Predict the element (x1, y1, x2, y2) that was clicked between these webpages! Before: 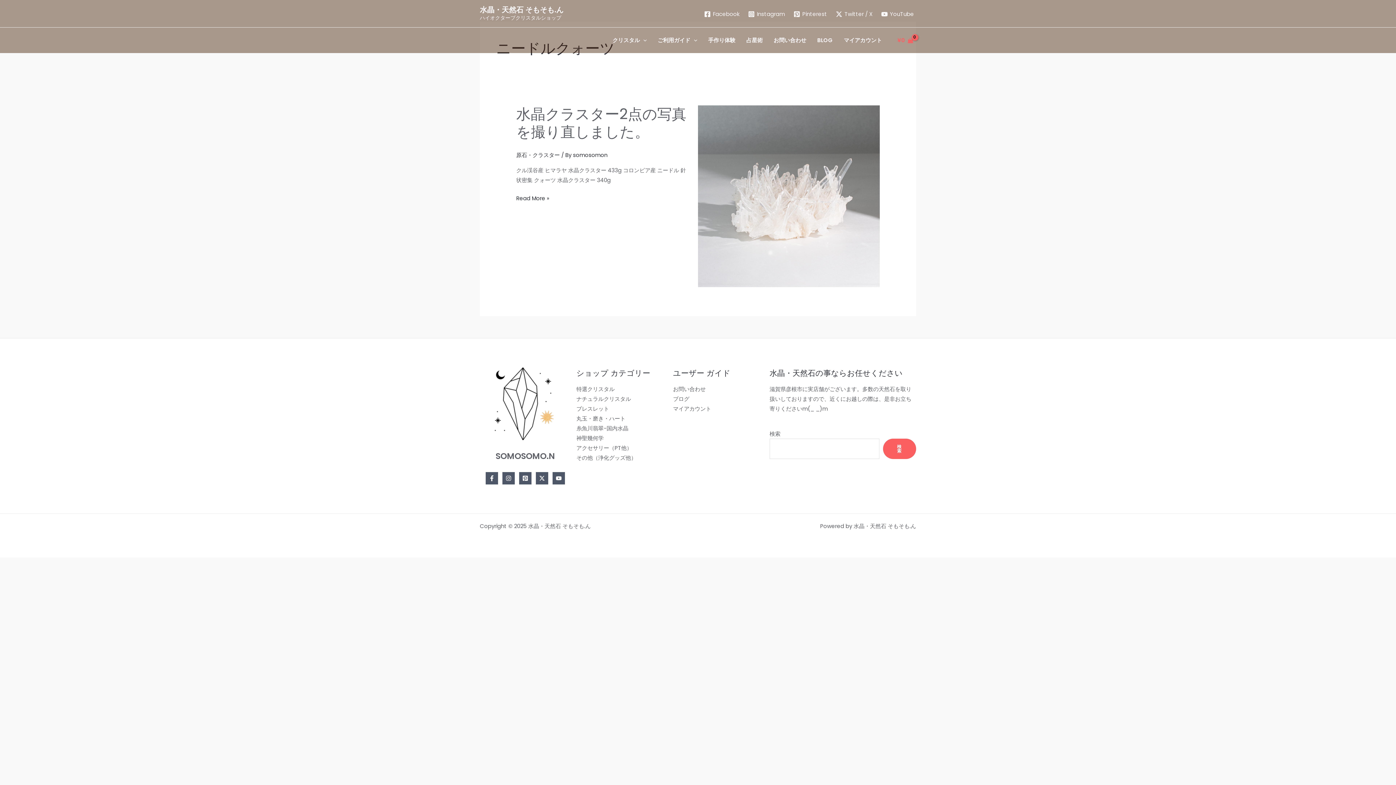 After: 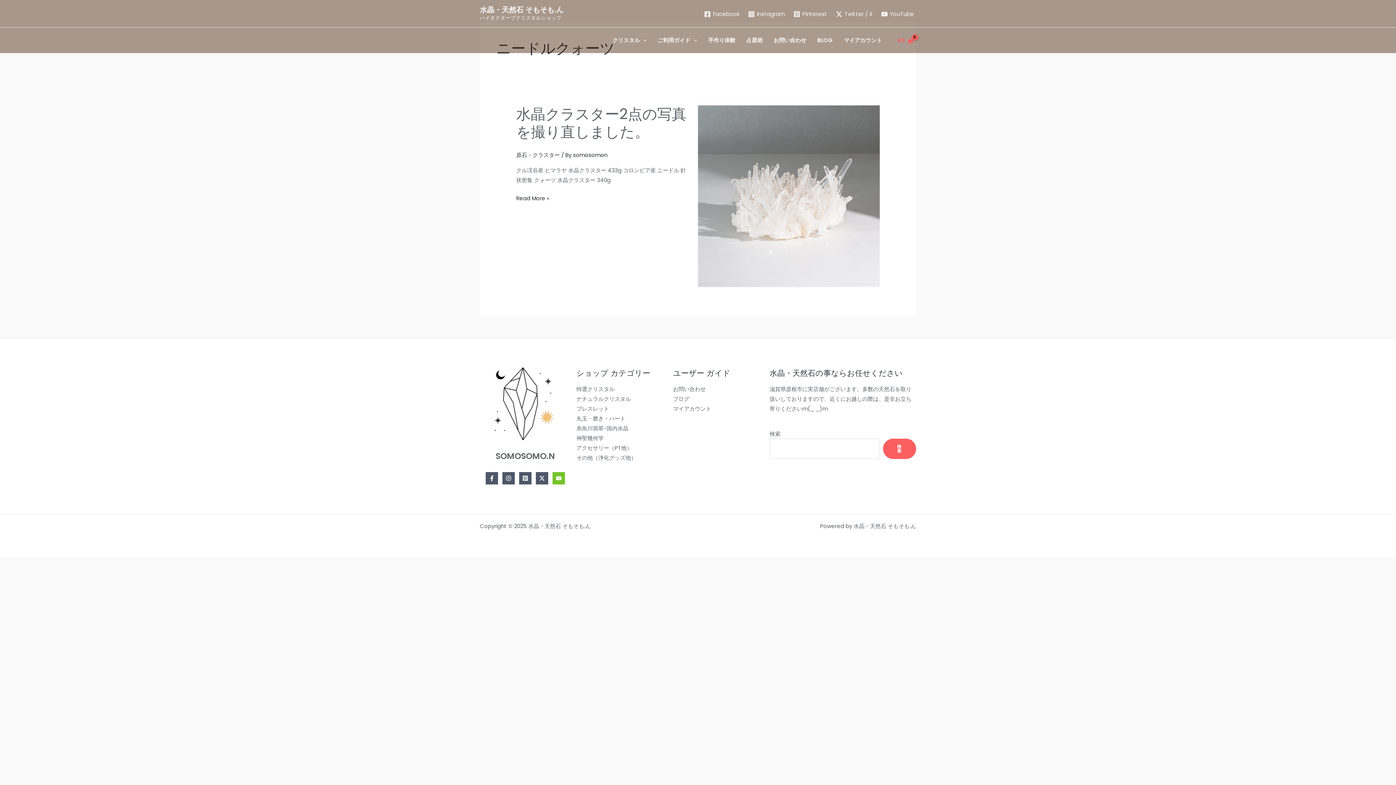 Action: bbox: (552, 472, 565, 484) label: YouTube